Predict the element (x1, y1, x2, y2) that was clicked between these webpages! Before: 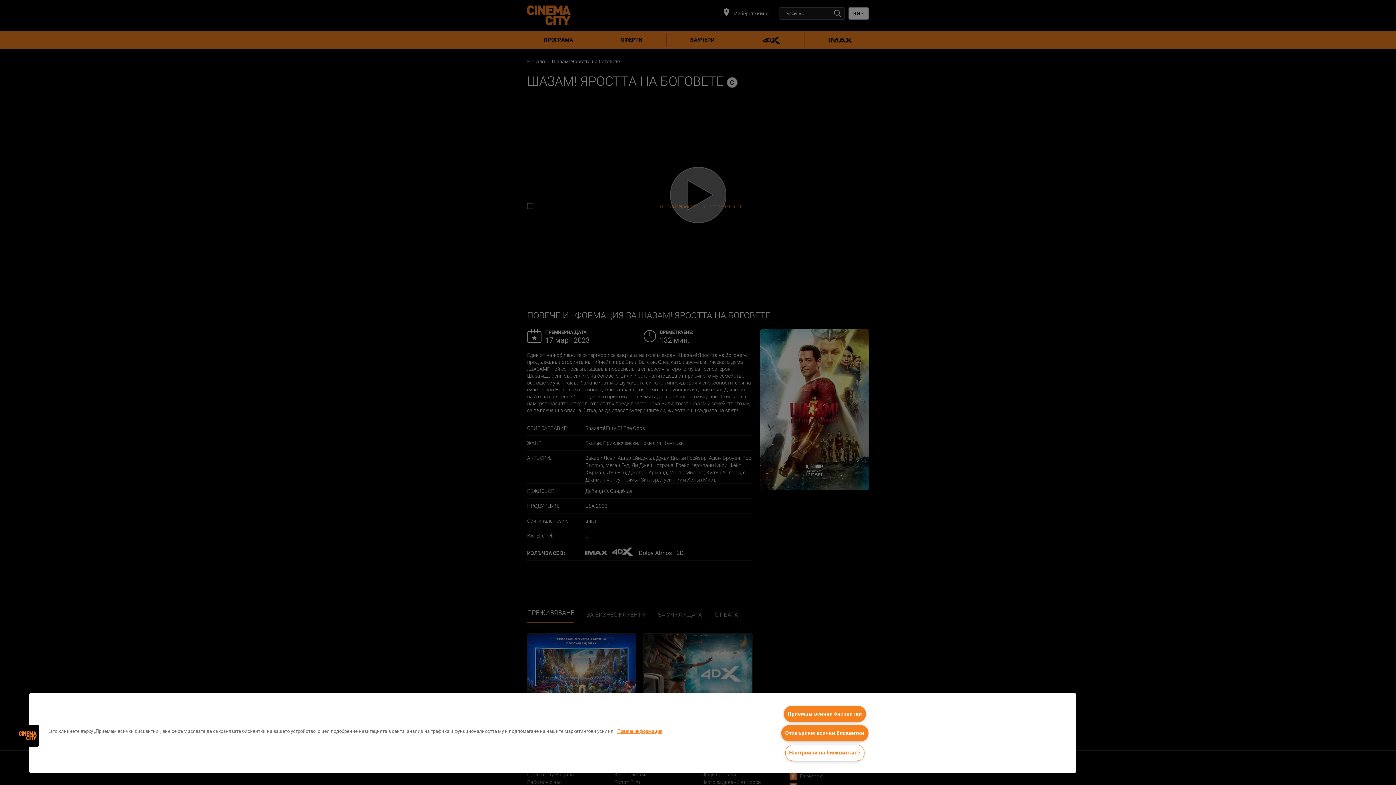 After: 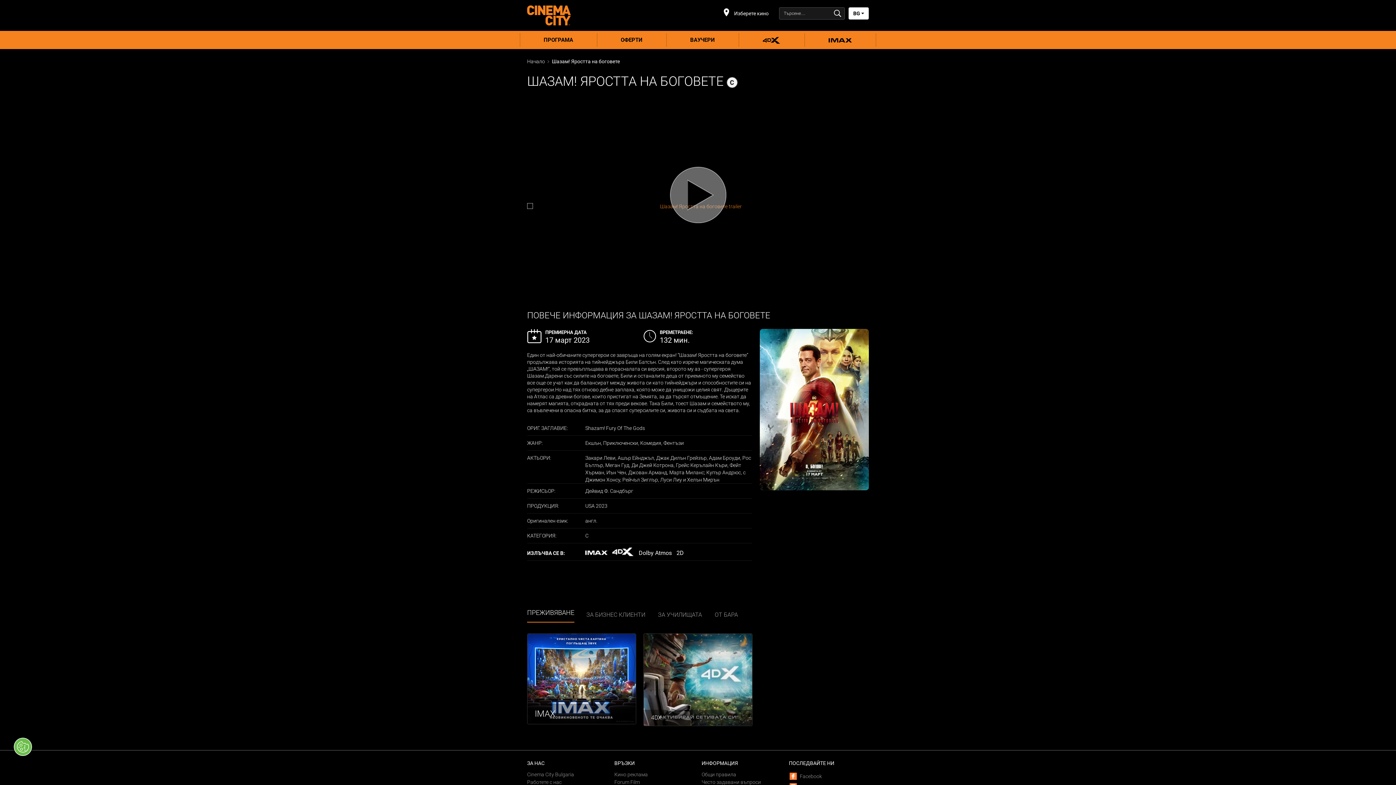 Action: bbox: (783, 706, 866, 722) label: Приемам всички бисквитки